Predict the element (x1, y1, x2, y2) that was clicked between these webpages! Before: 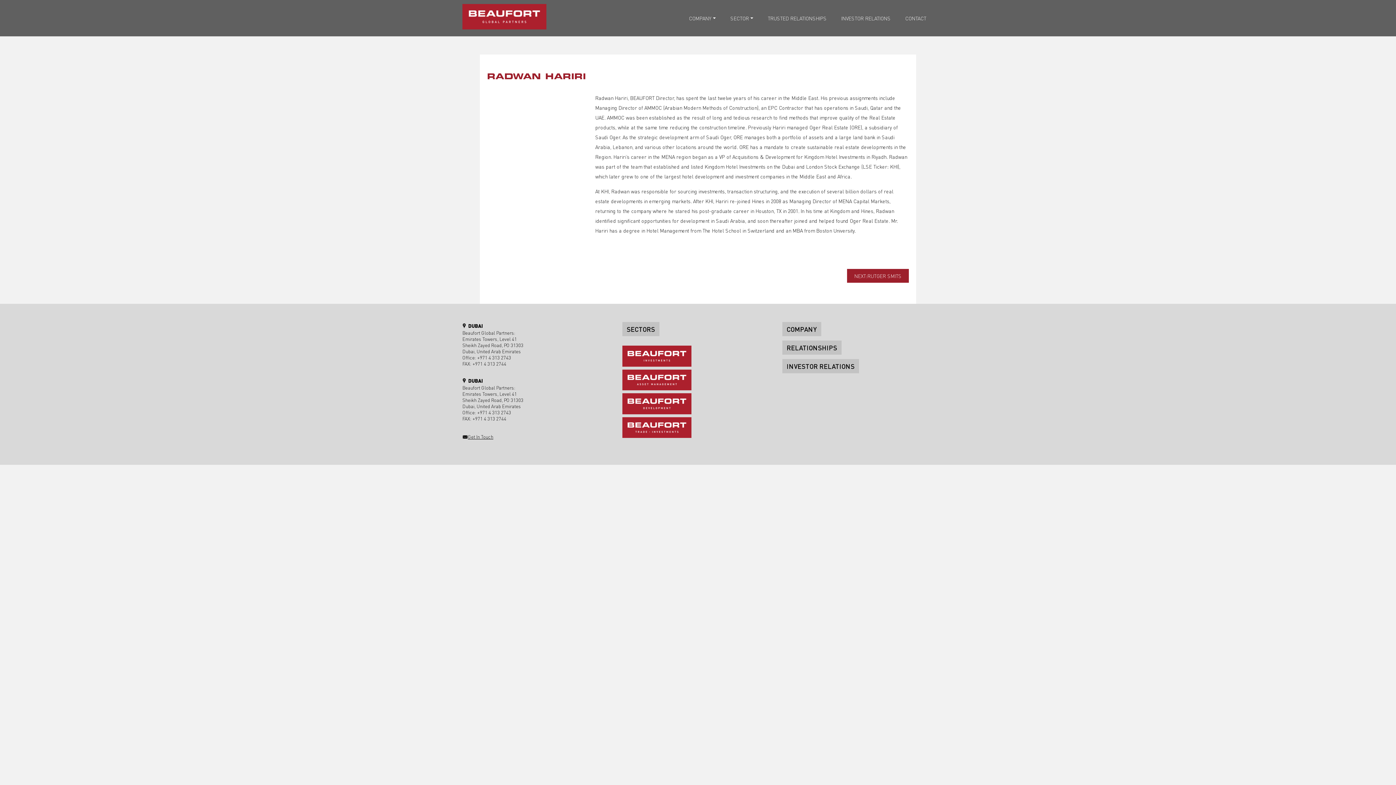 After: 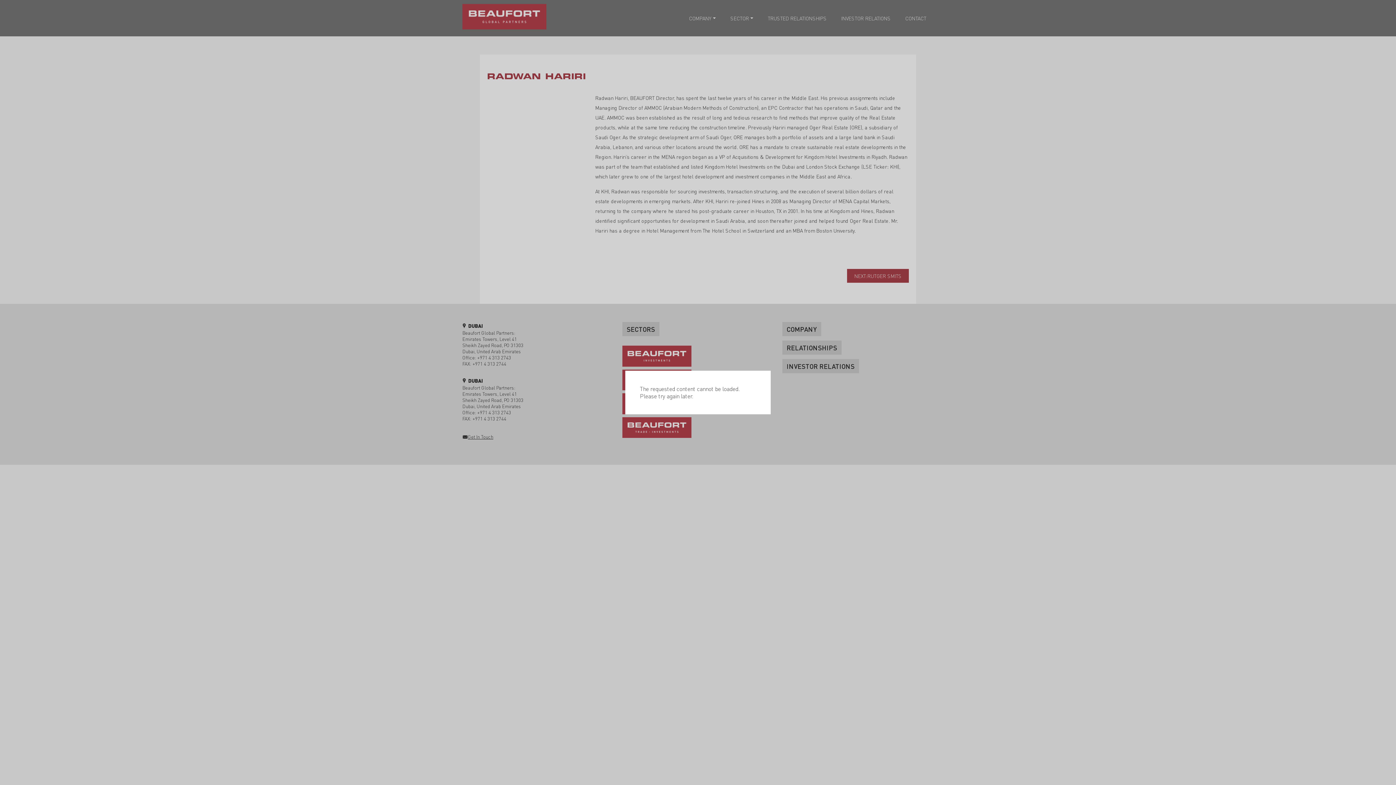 Action: bbox: (696, 253, 800, 258)